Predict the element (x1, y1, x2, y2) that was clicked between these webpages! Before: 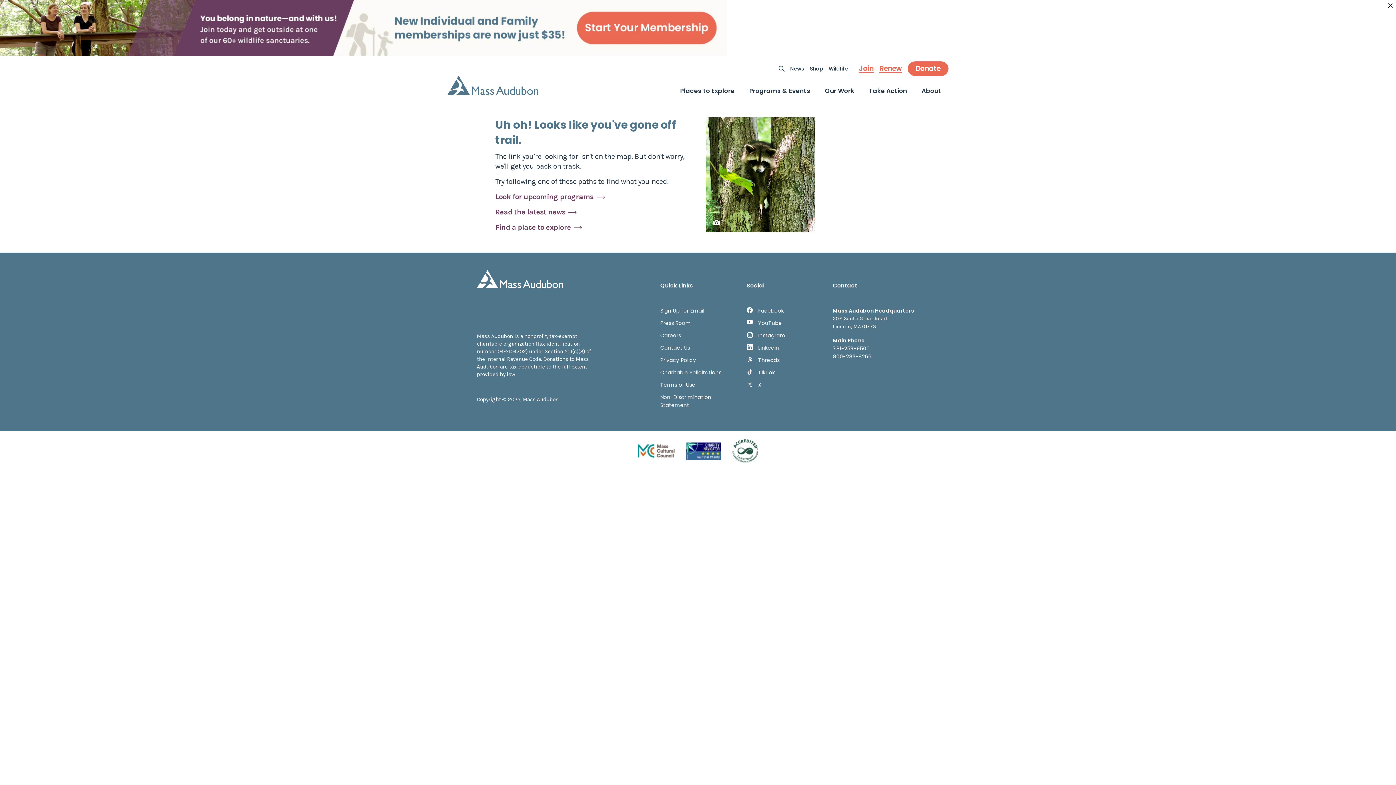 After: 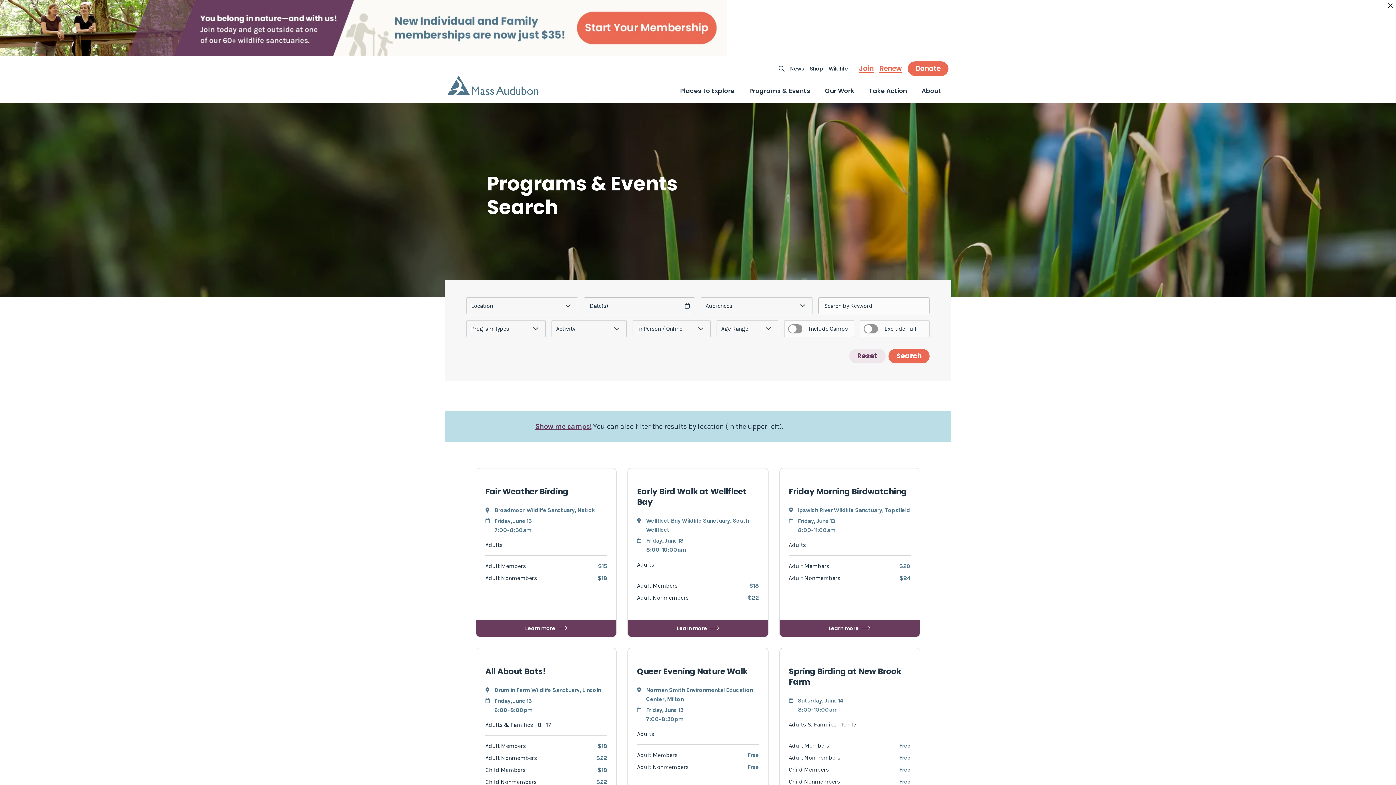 Action: bbox: (495, 192, 605, 201) label: Look for upcoming programs